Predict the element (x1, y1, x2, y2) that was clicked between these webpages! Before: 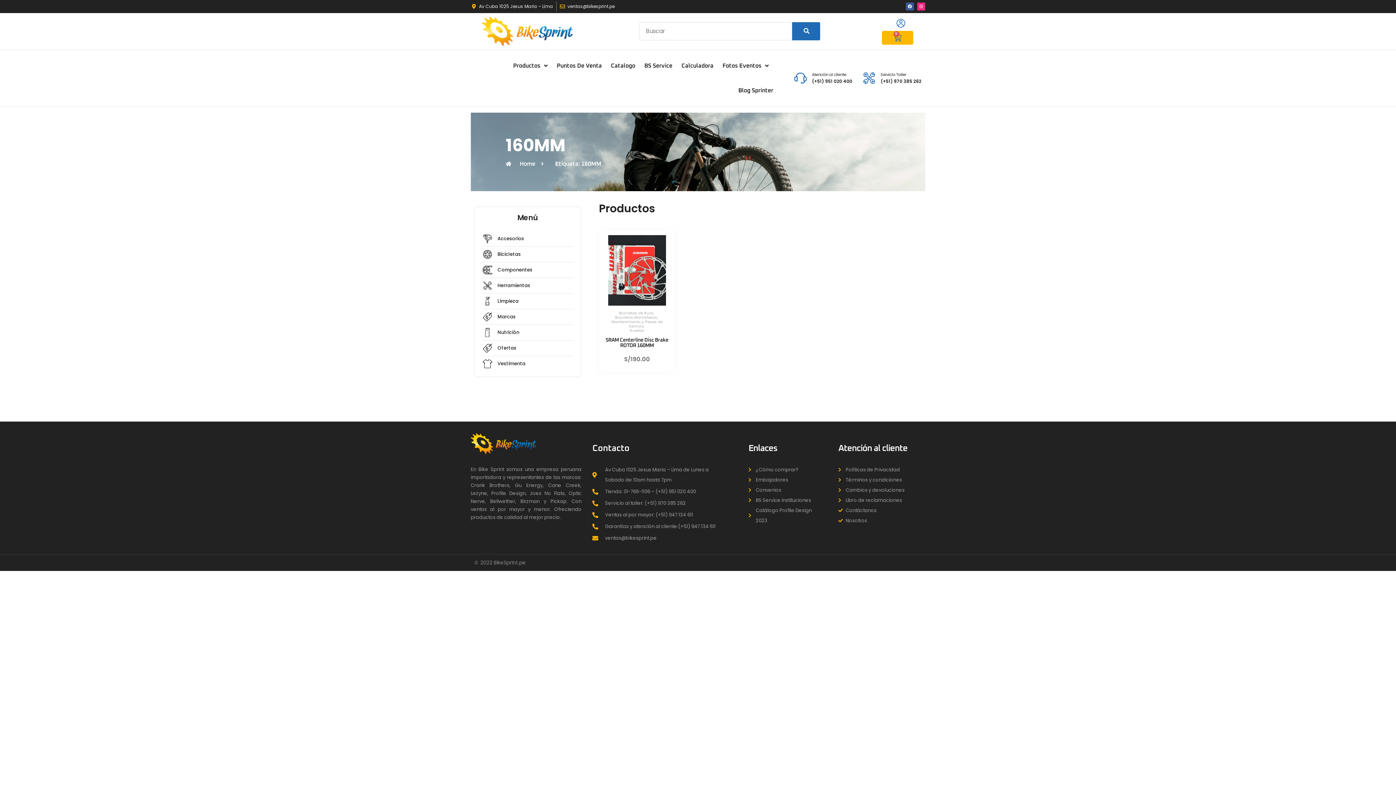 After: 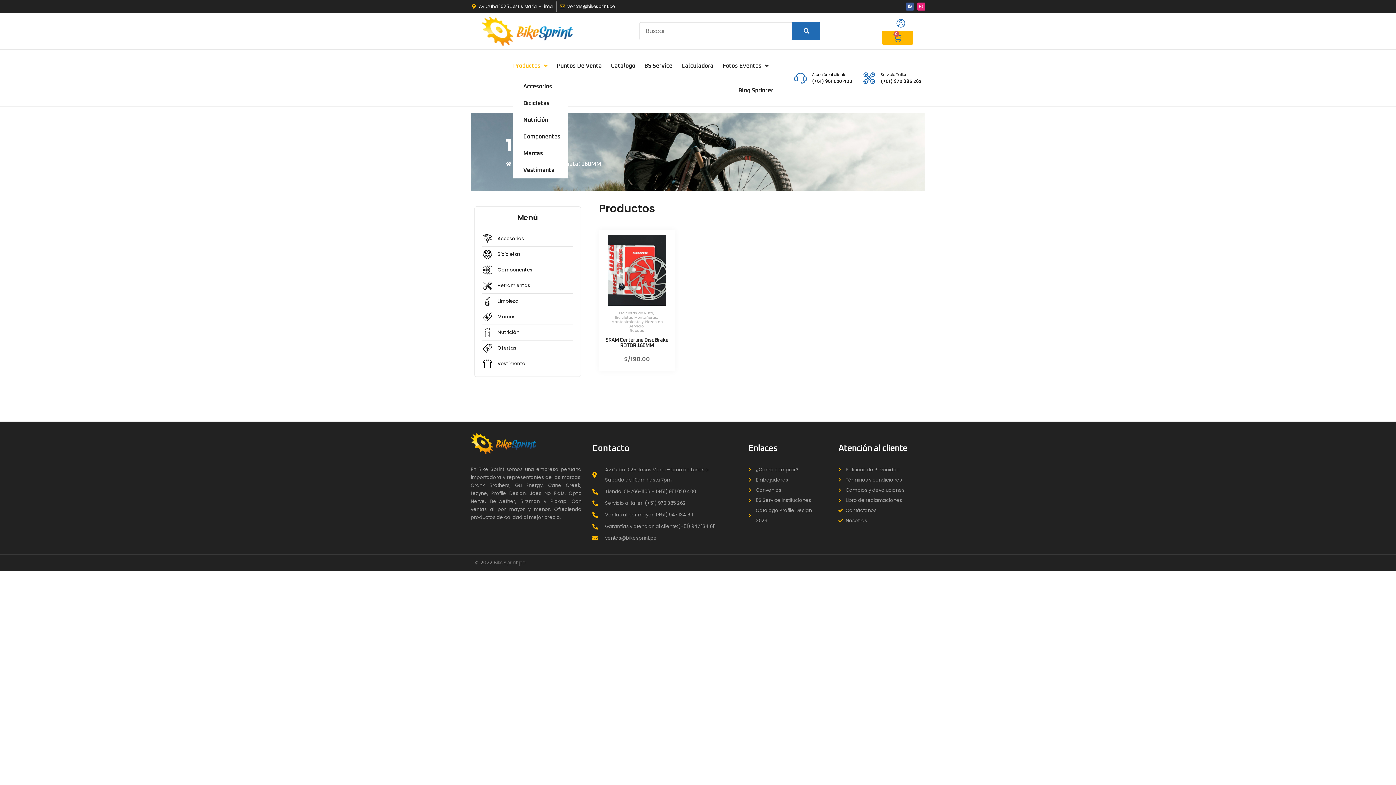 Action: label: Productos bbox: (513, 53, 547, 78)